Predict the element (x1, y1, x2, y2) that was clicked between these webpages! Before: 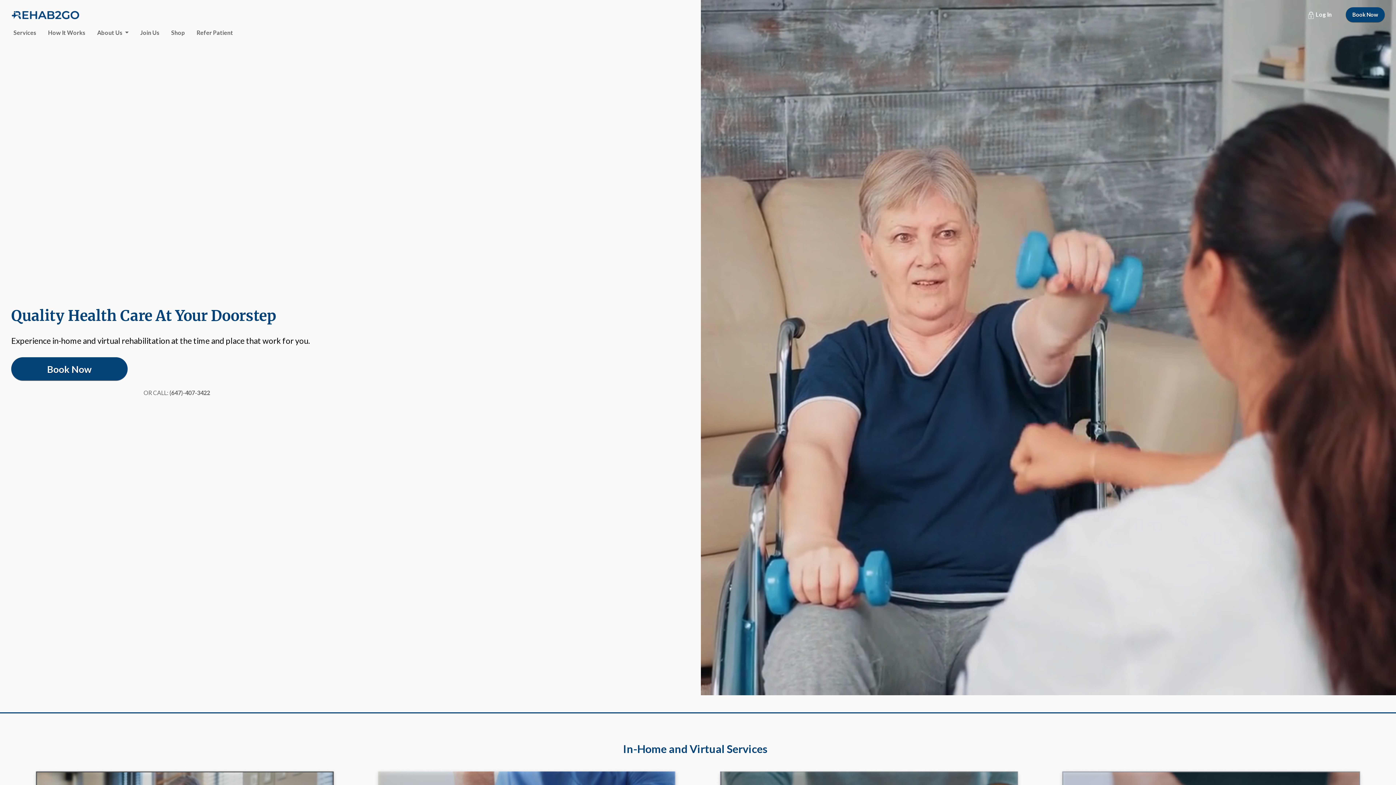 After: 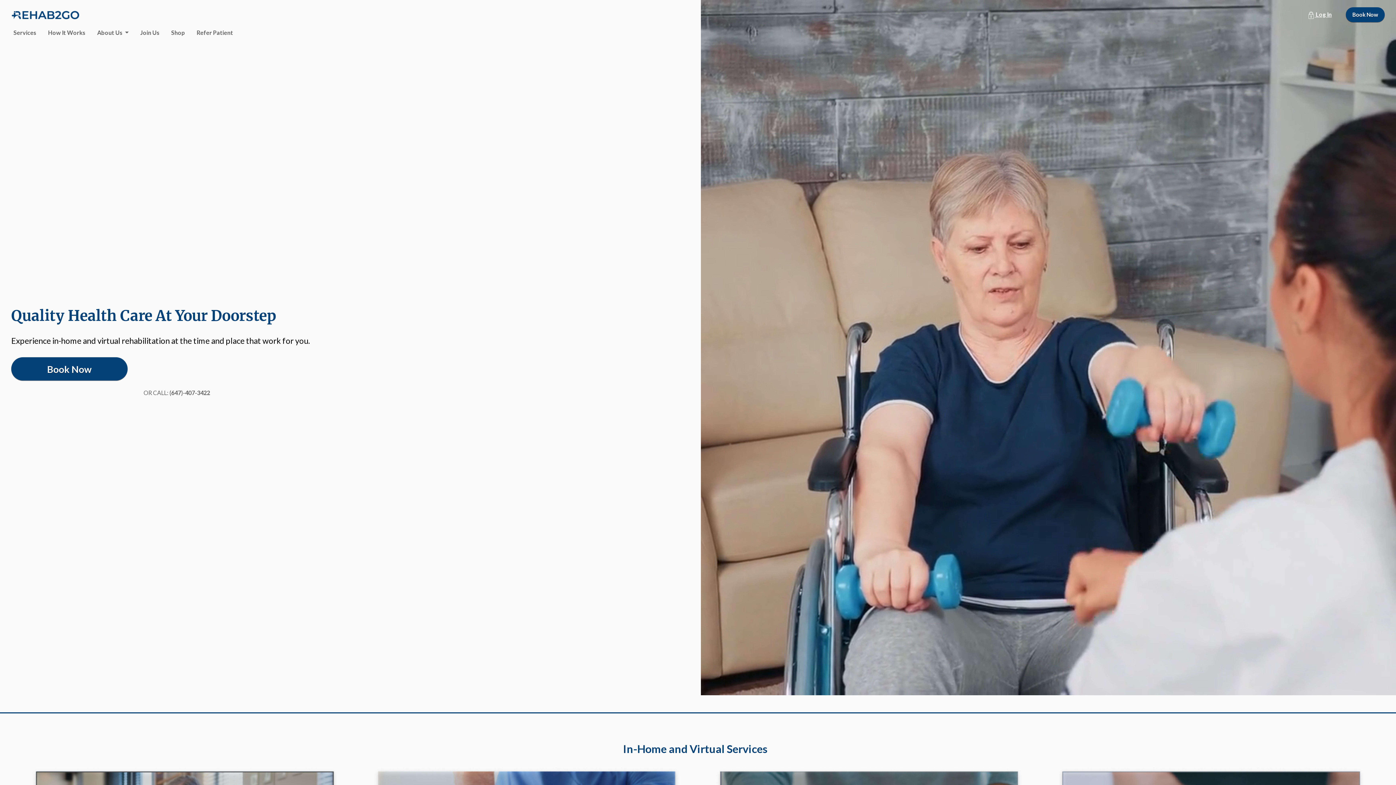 Action: bbox: (1302, 0, 1341, 29) label:  Log In